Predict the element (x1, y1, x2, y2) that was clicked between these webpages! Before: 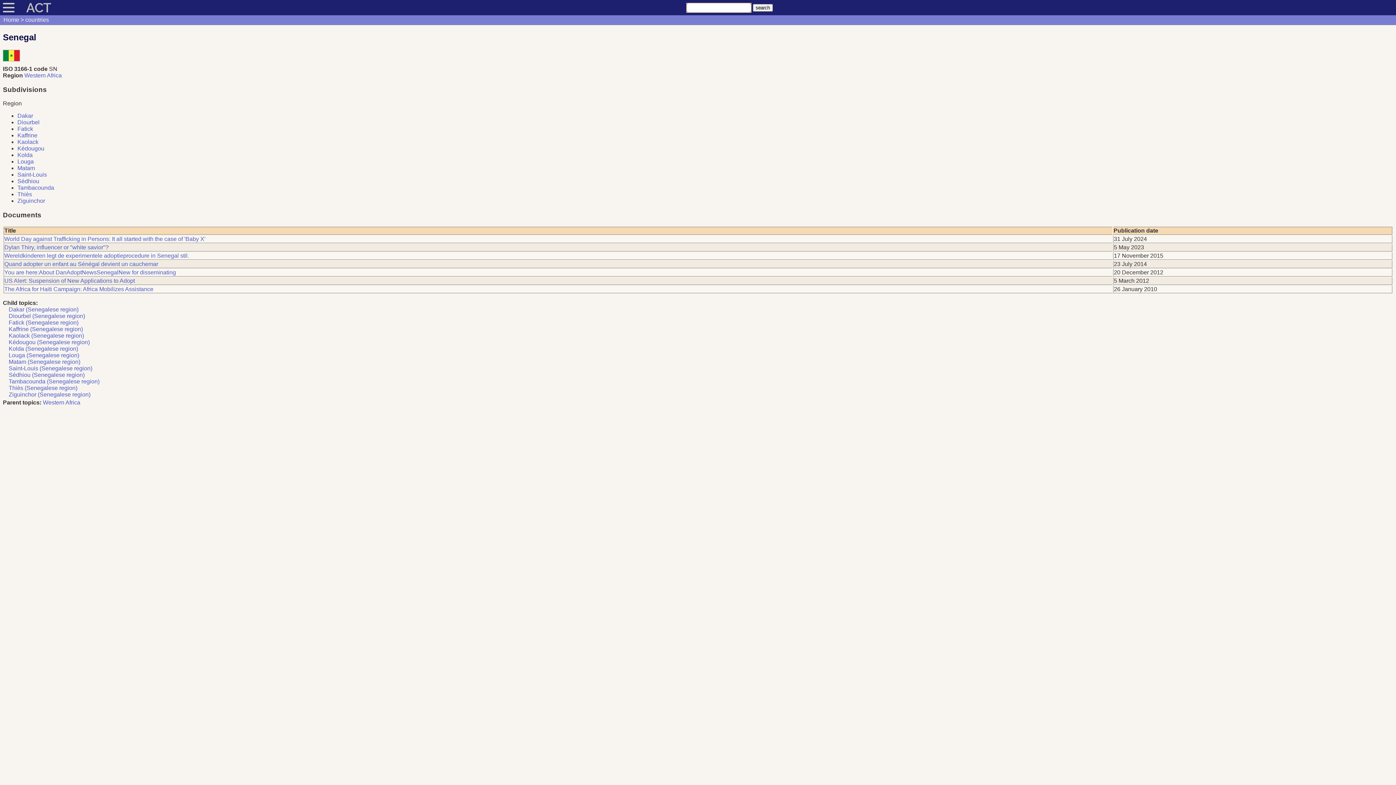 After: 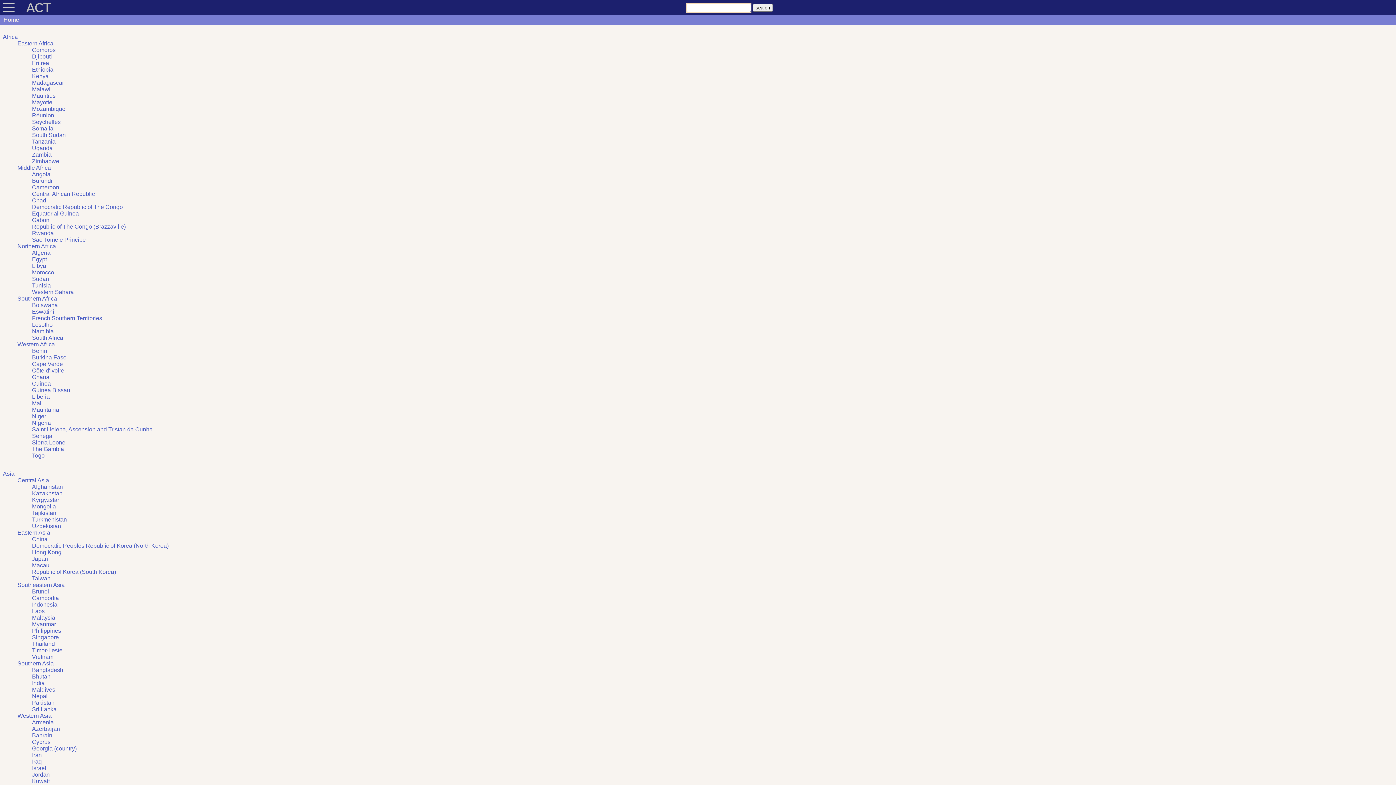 Action: label: countries bbox: (25, 16, 48, 22)